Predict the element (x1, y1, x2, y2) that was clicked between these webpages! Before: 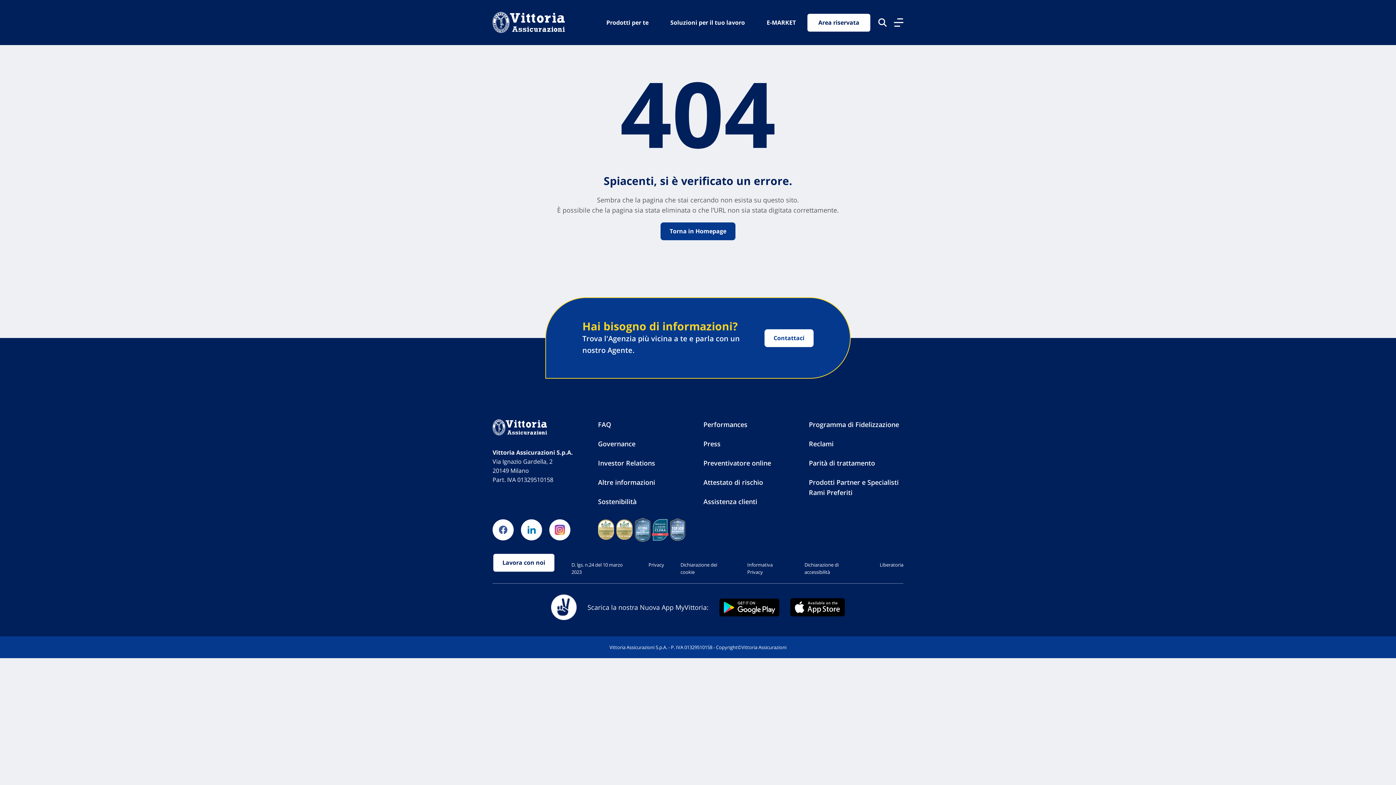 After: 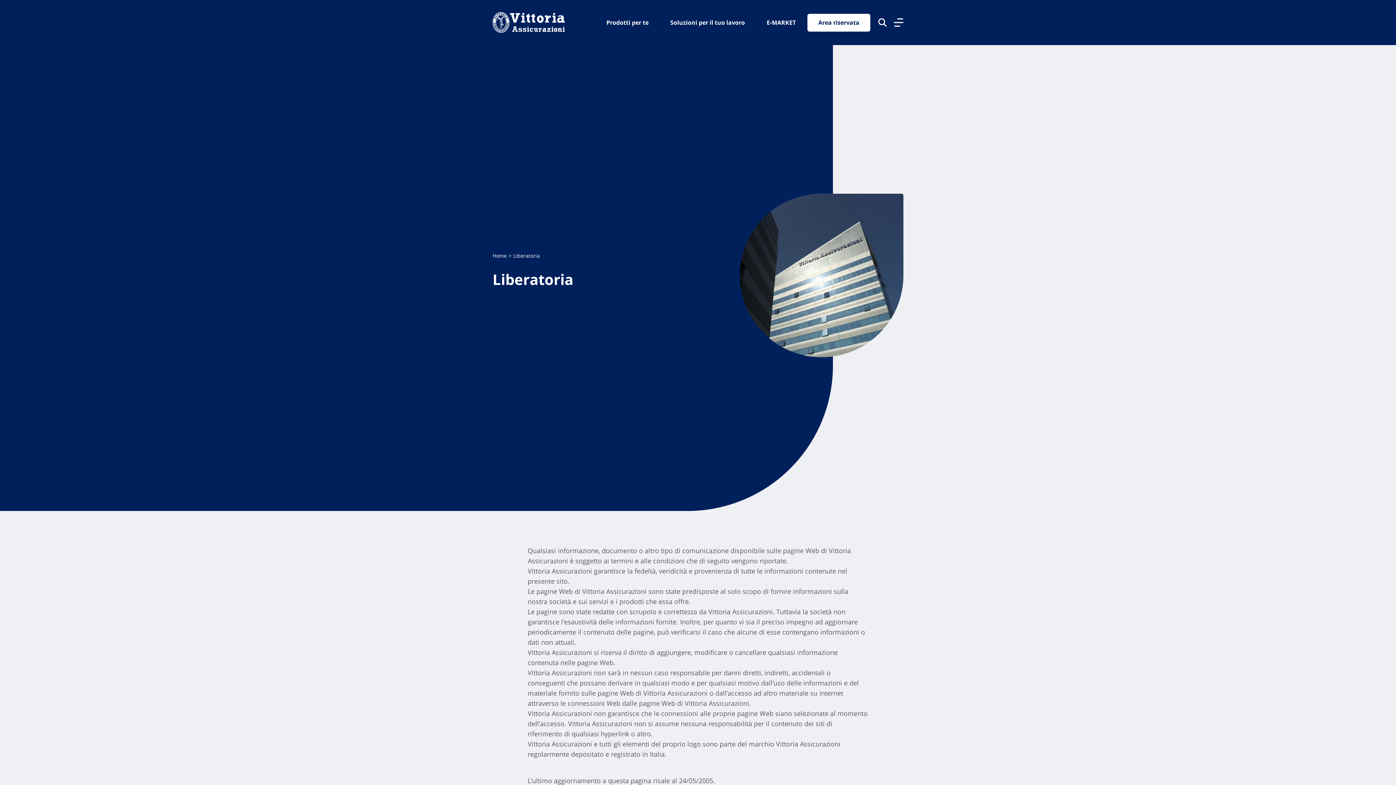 Action: label: Liberatoria bbox: (880, 561, 903, 568)